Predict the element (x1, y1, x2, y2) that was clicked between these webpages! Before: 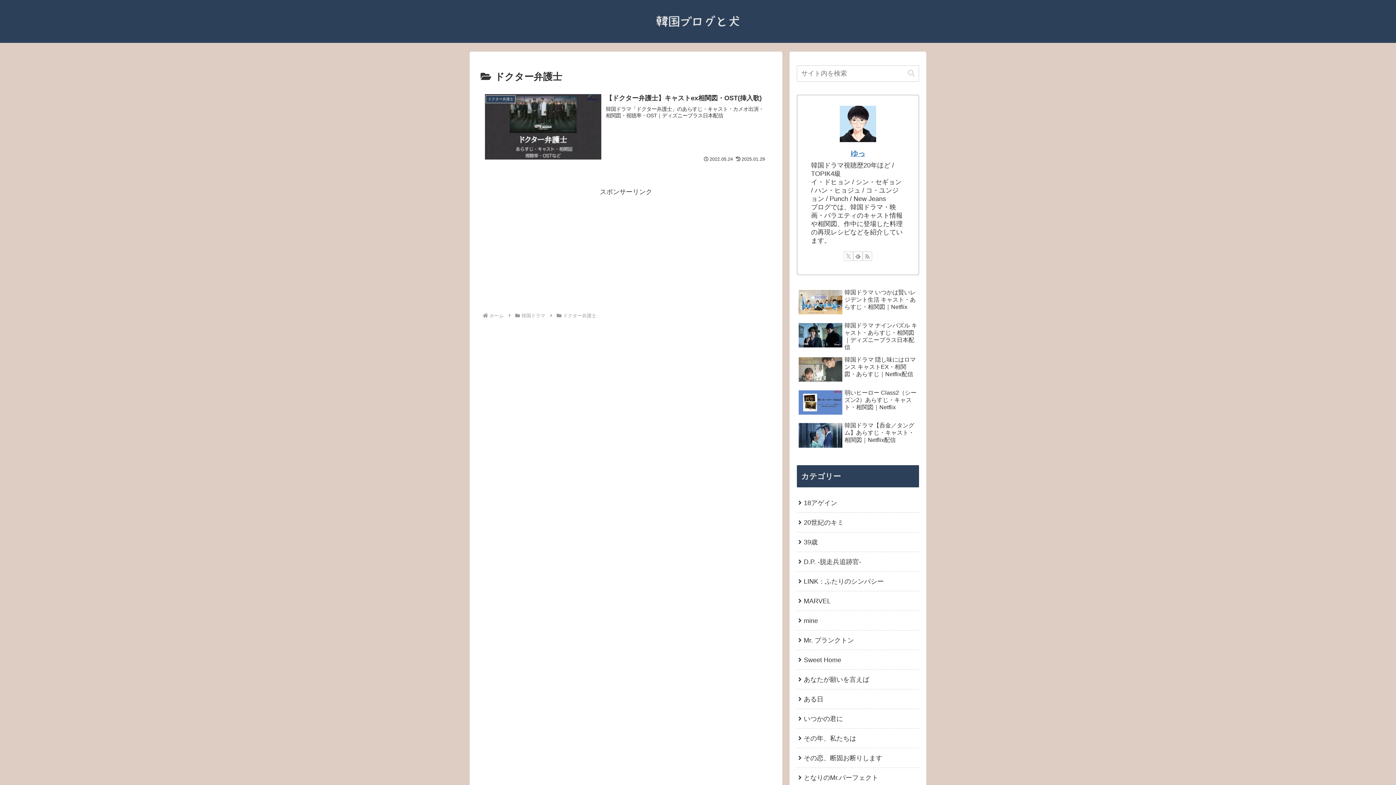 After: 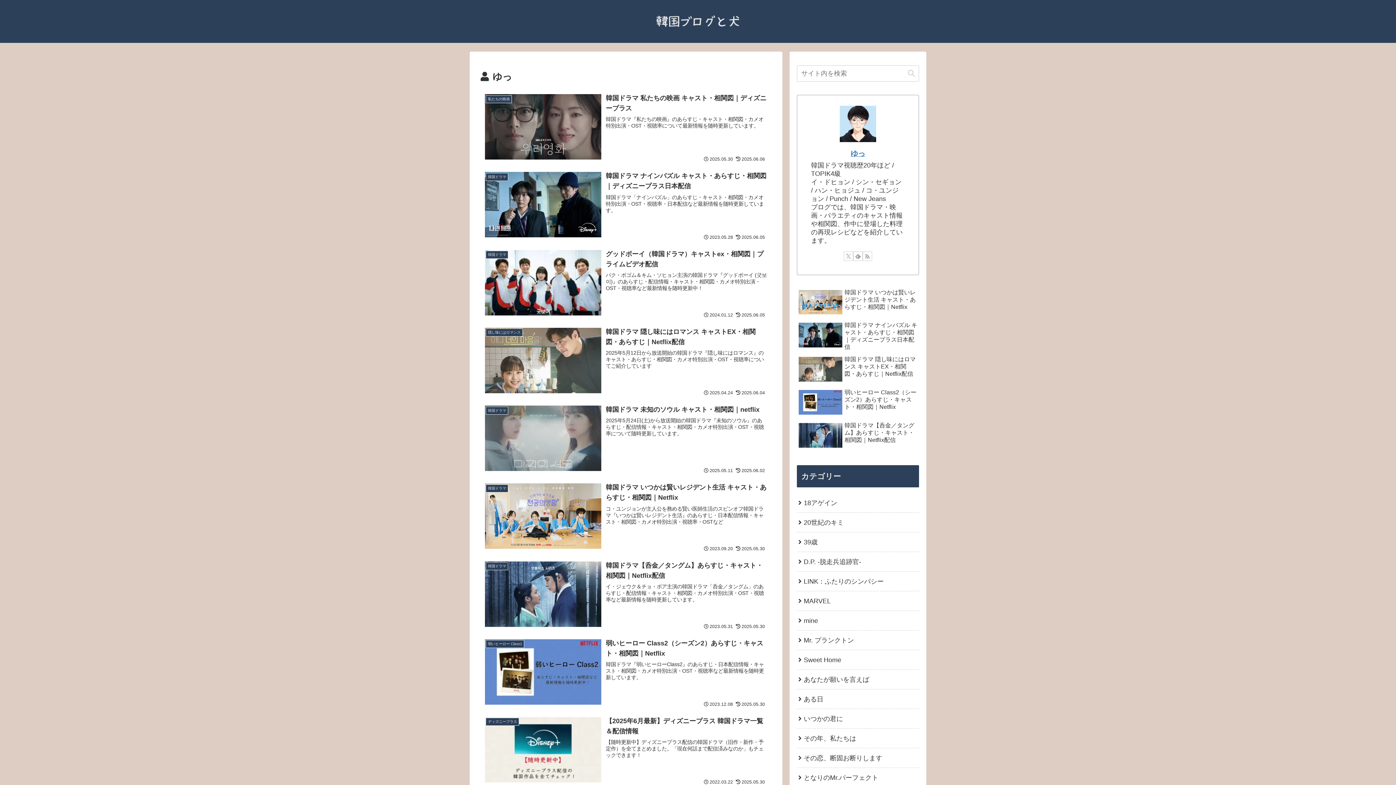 Action: label: ゆっ bbox: (850, 149, 865, 157)